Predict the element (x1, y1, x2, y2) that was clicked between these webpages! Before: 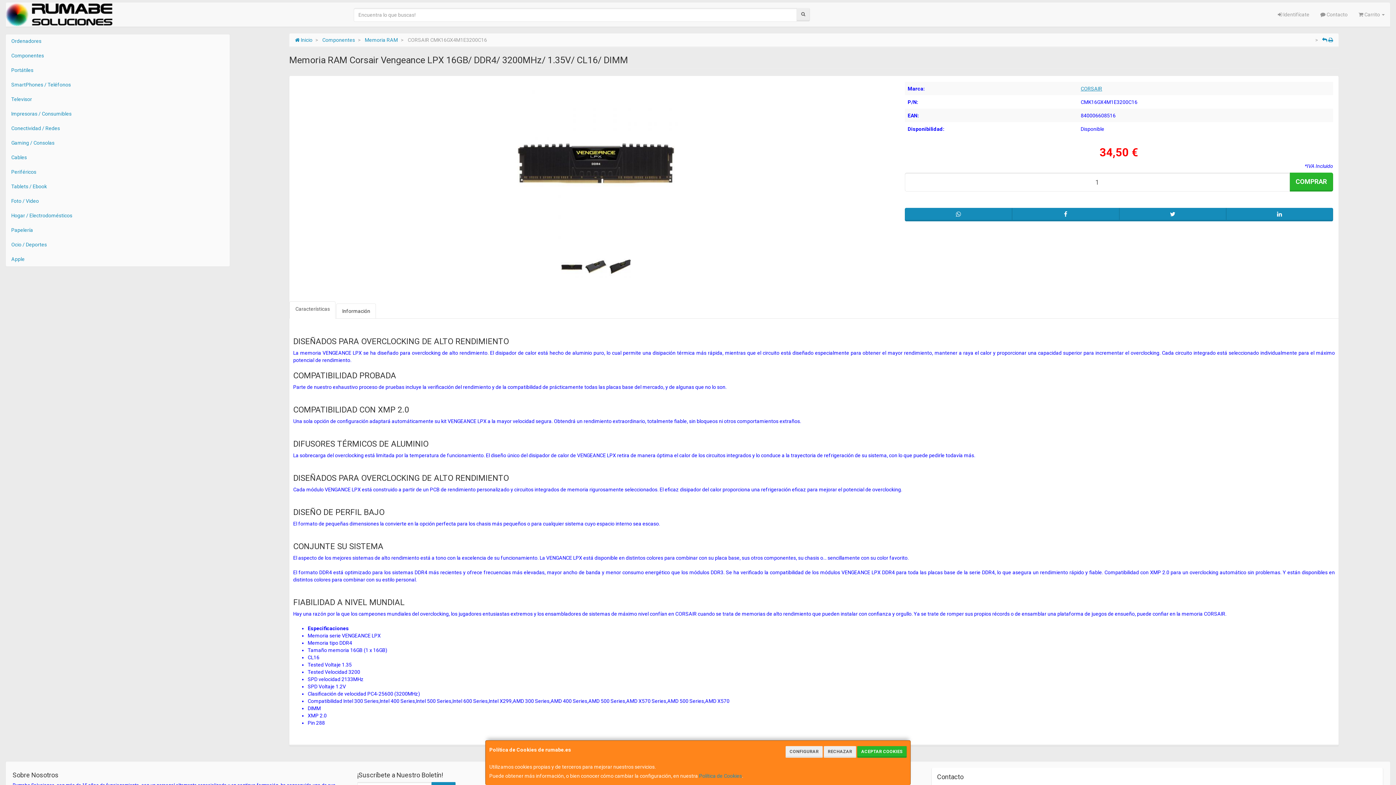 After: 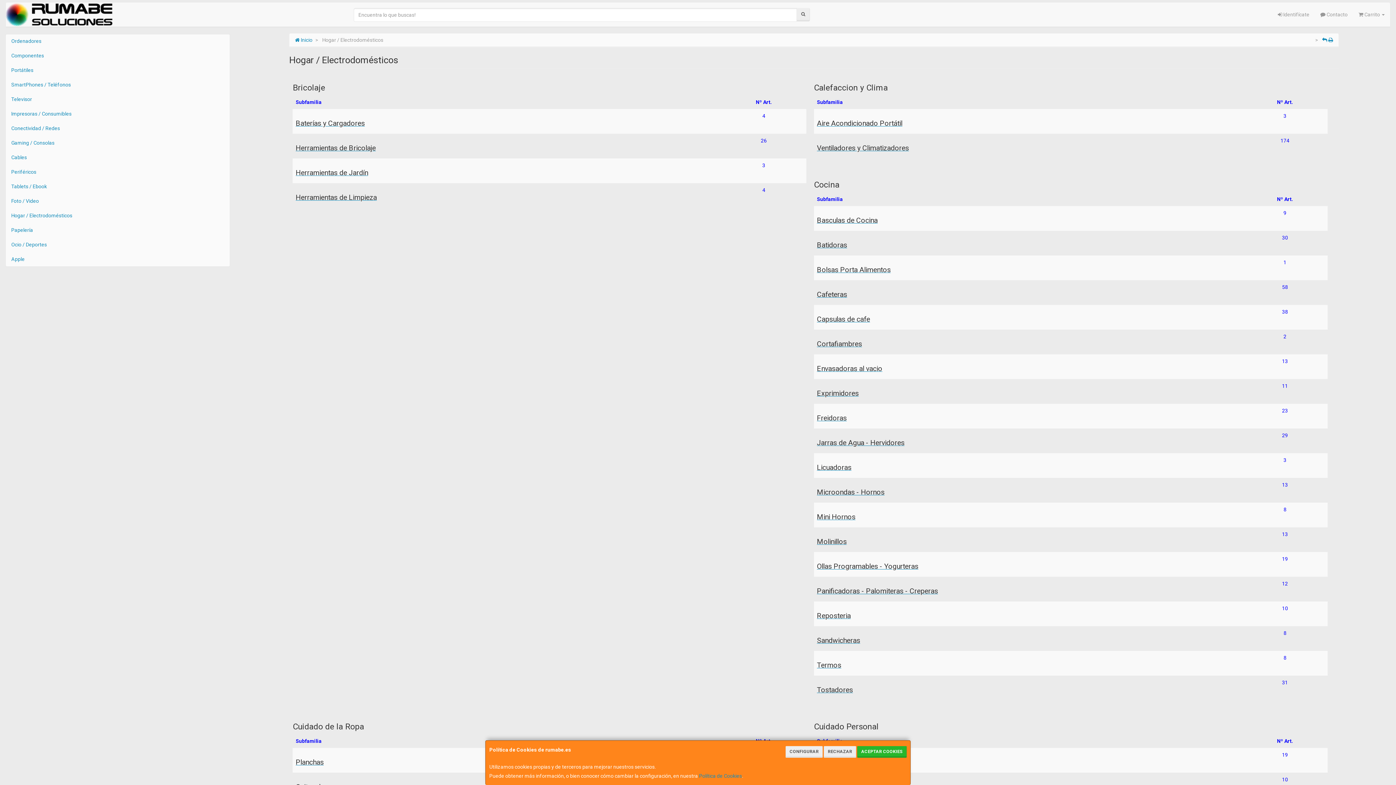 Action: label: Hogar / Electrodomésticos bbox: (5, 208, 229, 222)